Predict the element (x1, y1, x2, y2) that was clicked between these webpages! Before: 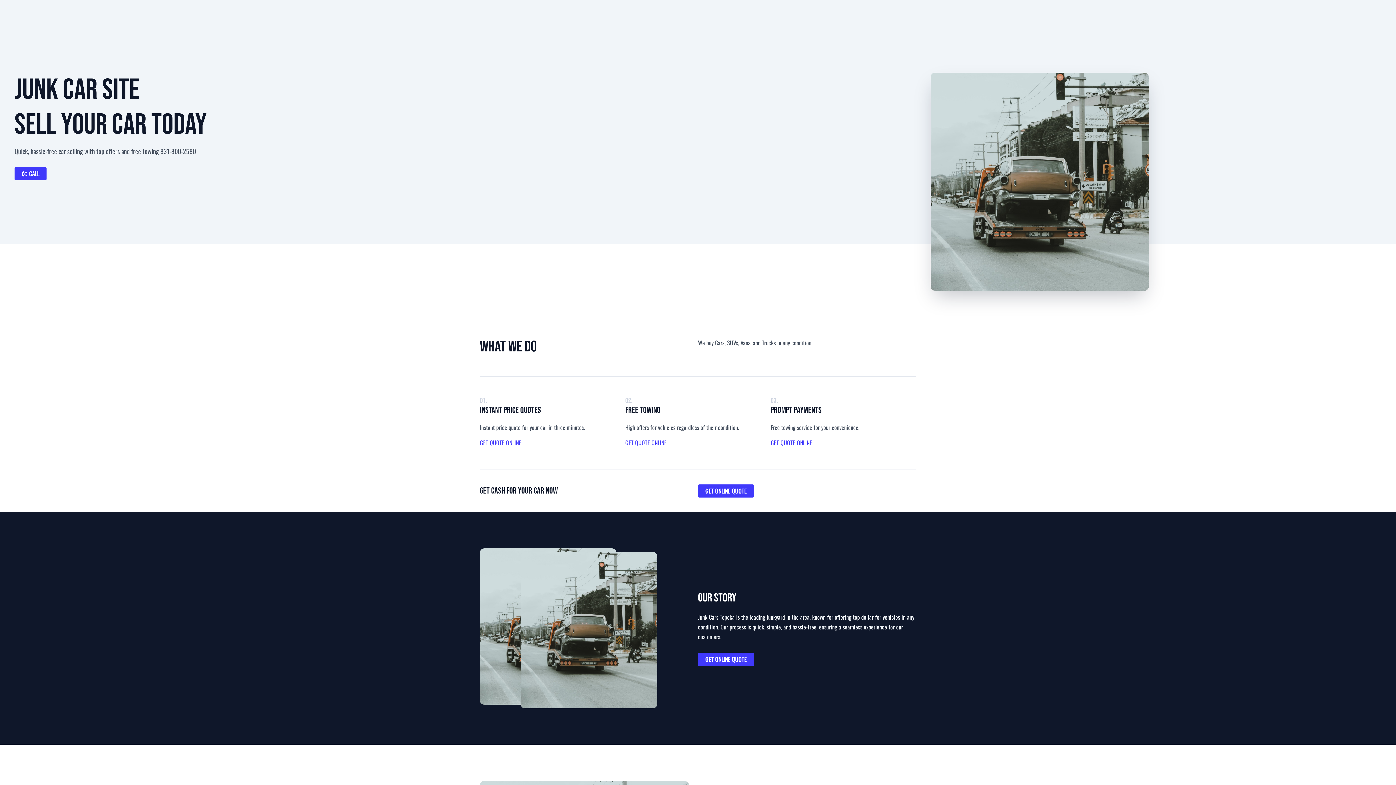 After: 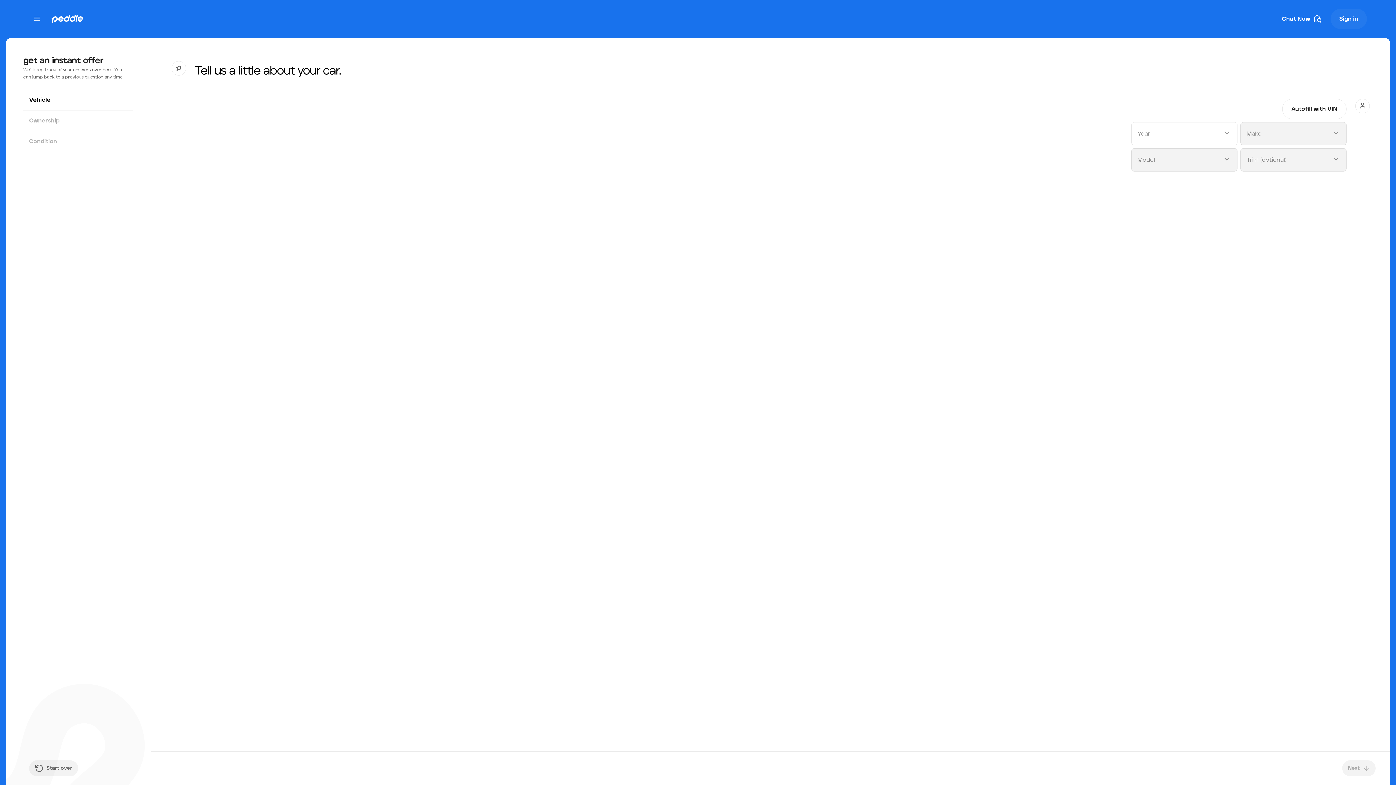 Action: bbox: (698, 652, 754, 666) label: GET ONLINE QUOTE